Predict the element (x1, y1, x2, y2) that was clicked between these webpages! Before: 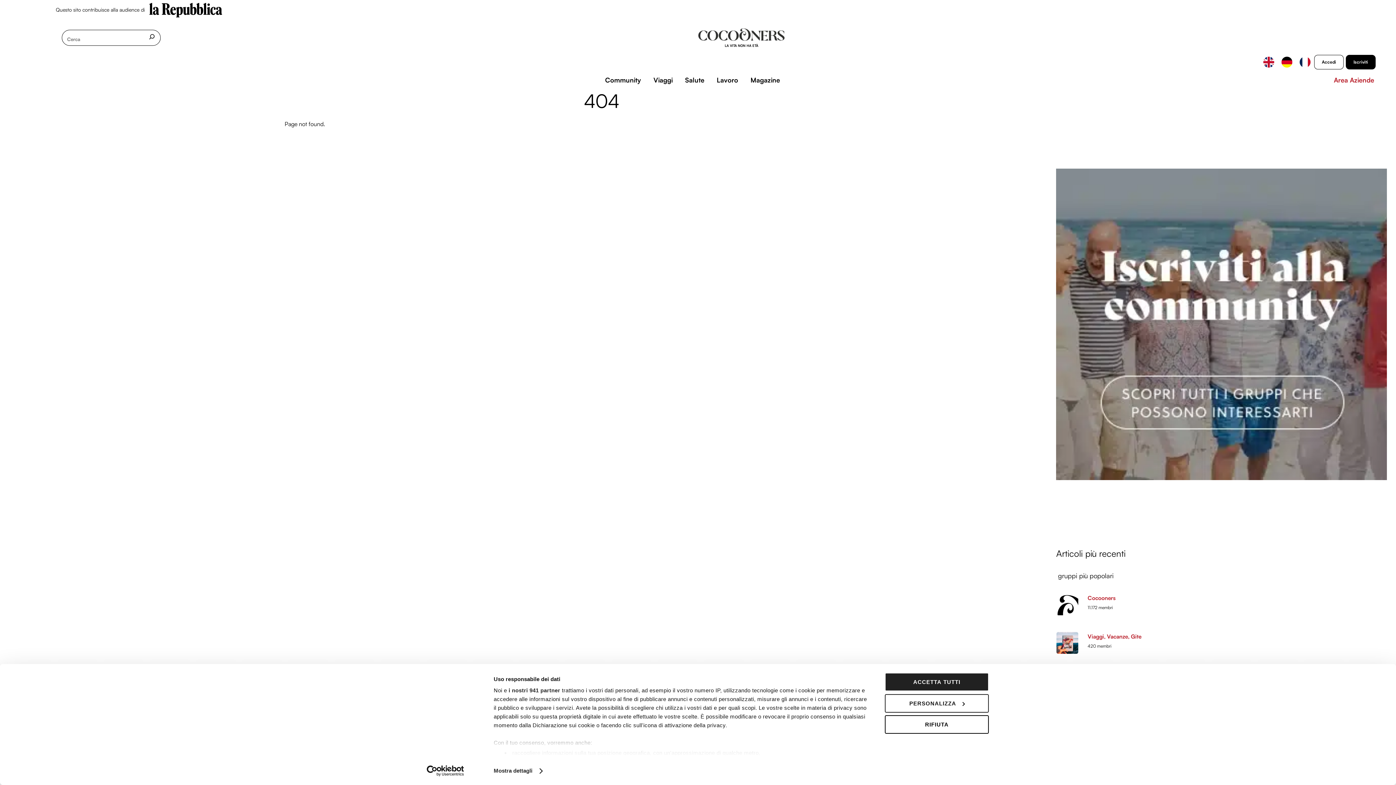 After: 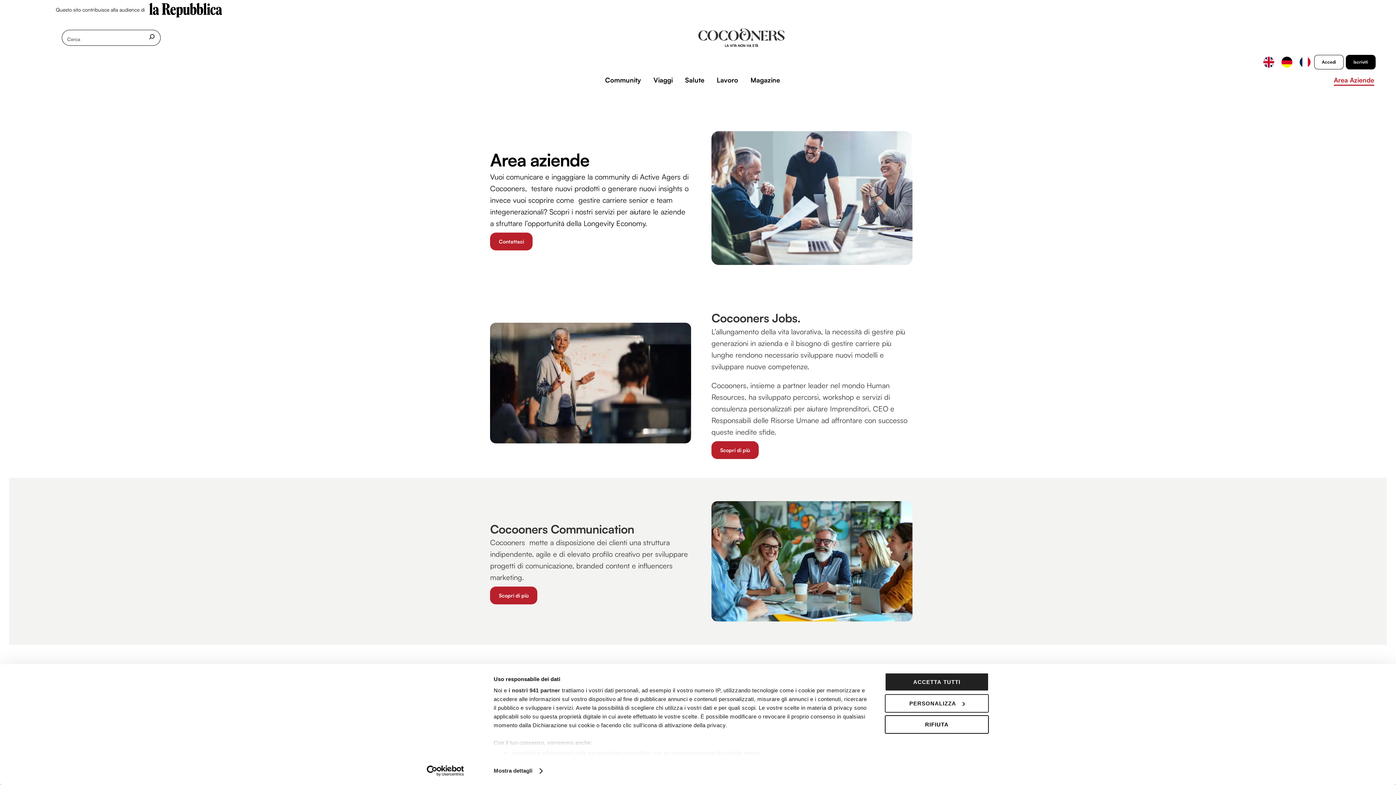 Action: label: Area Aziende bbox: (1334, 75, 1374, 85)